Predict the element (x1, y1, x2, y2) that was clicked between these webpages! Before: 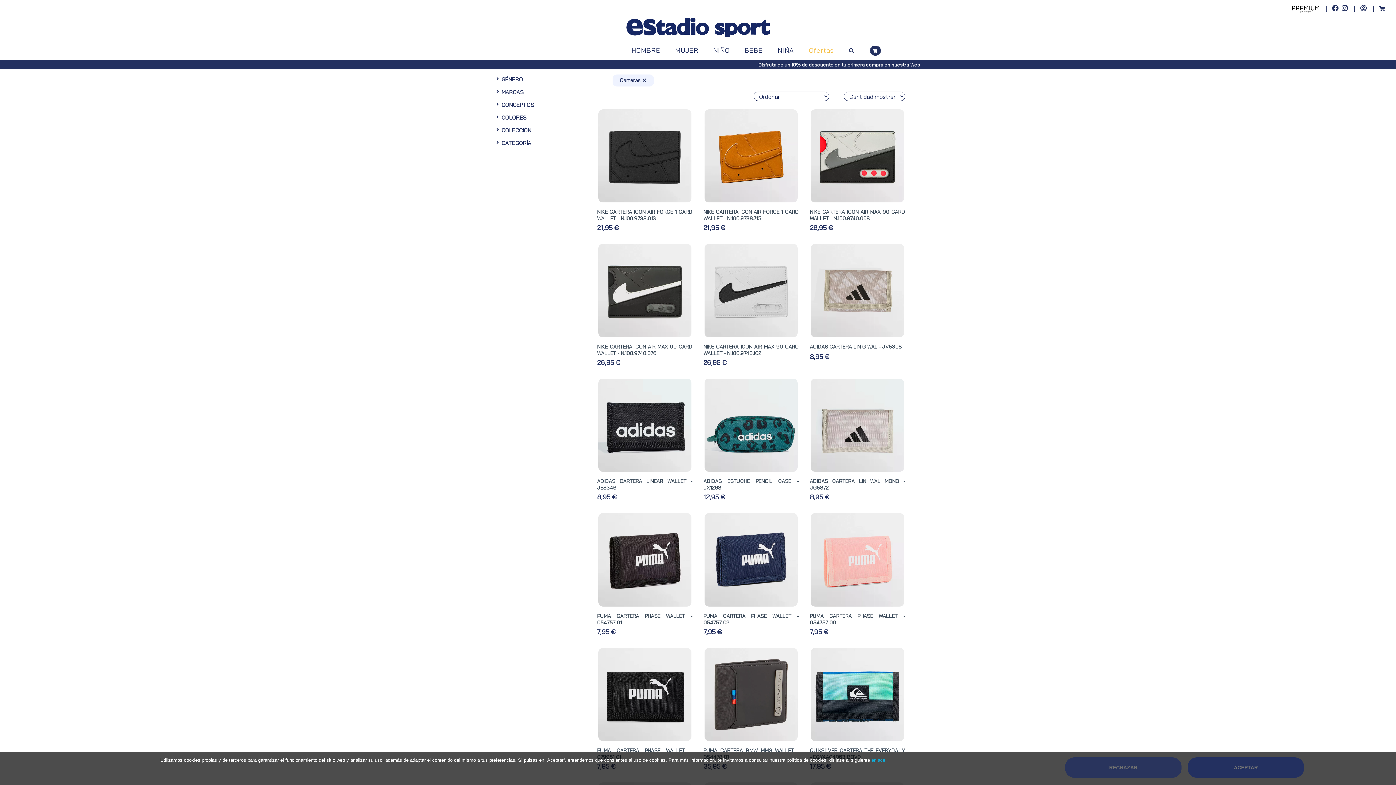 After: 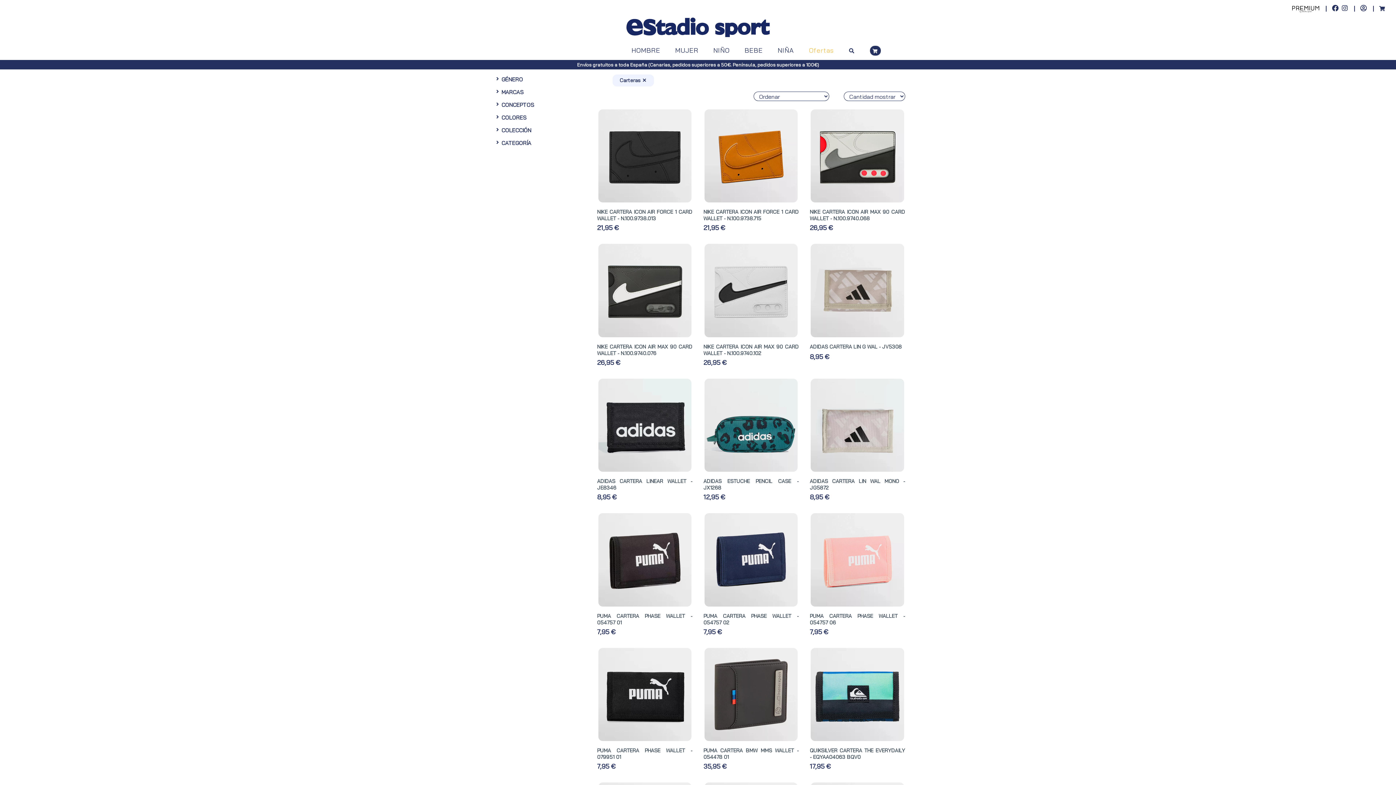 Action: label: ACEPTAR bbox: (1187, 757, 1304, 778)